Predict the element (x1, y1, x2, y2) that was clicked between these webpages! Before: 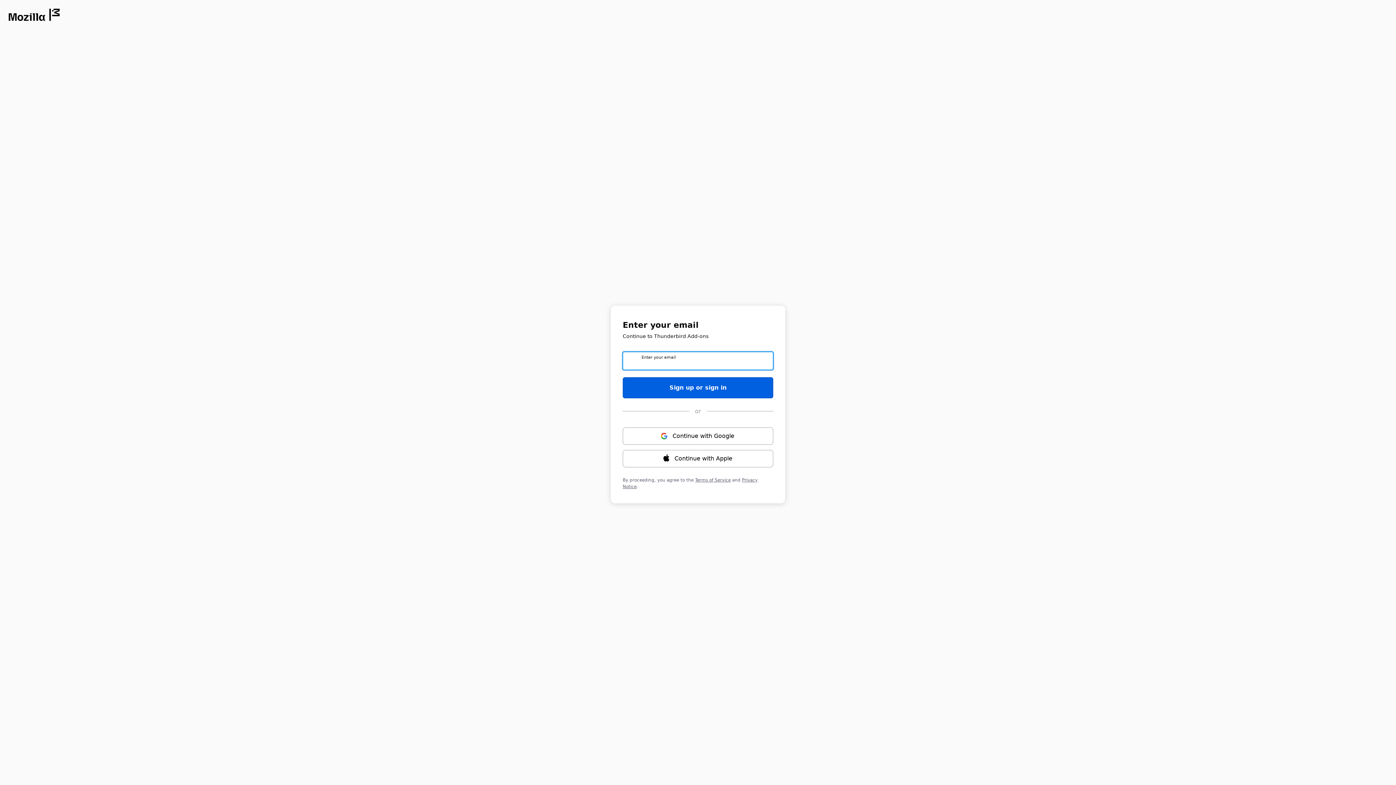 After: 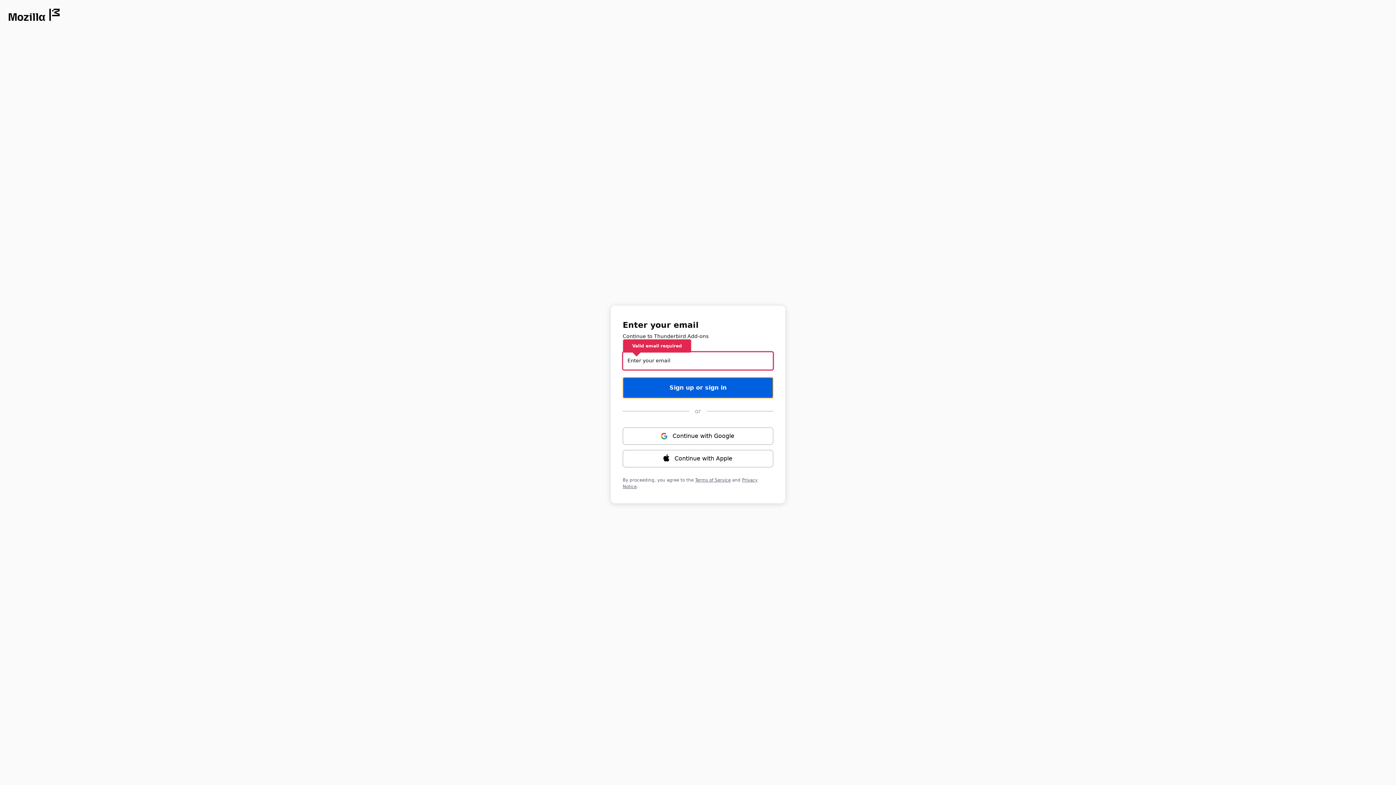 Action: label: Sign up or sign in bbox: (622, 377, 773, 398)